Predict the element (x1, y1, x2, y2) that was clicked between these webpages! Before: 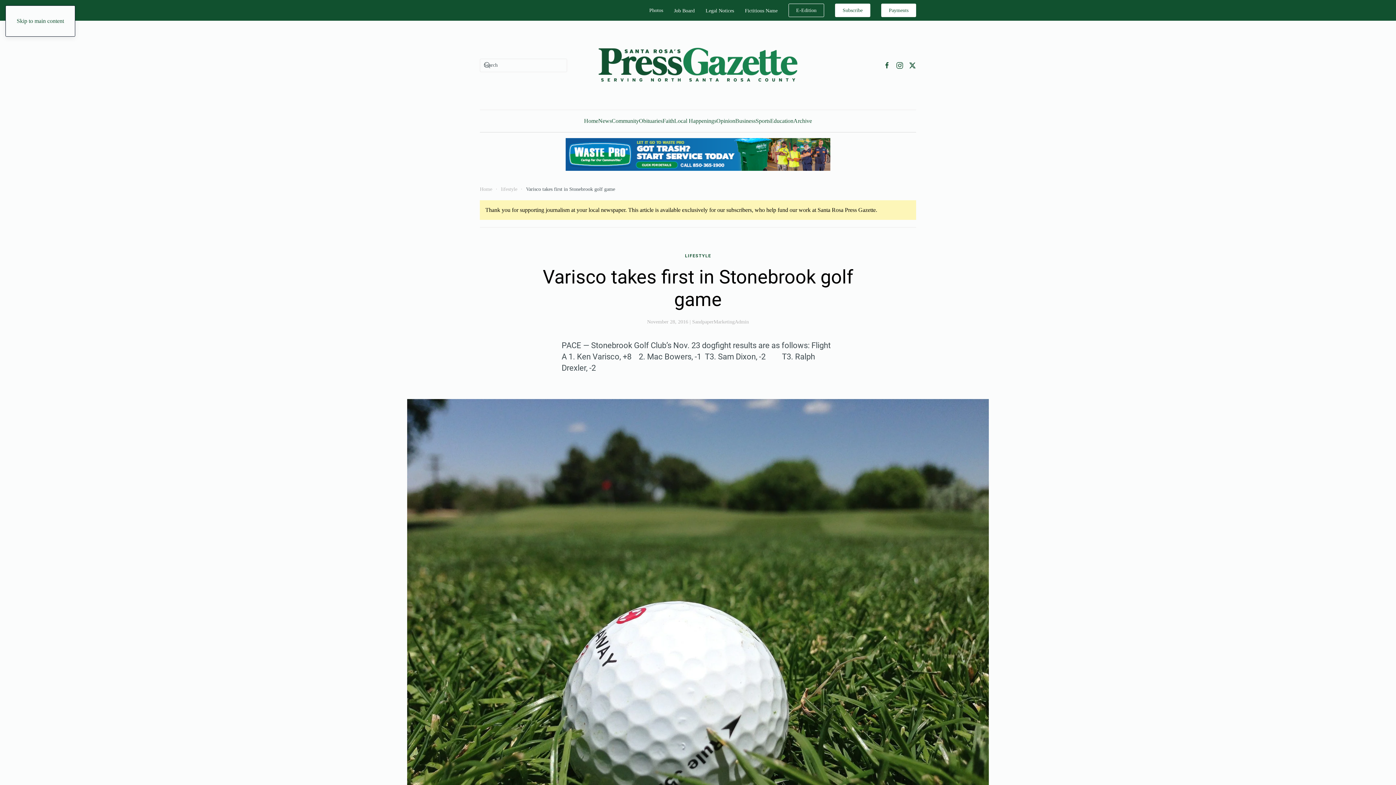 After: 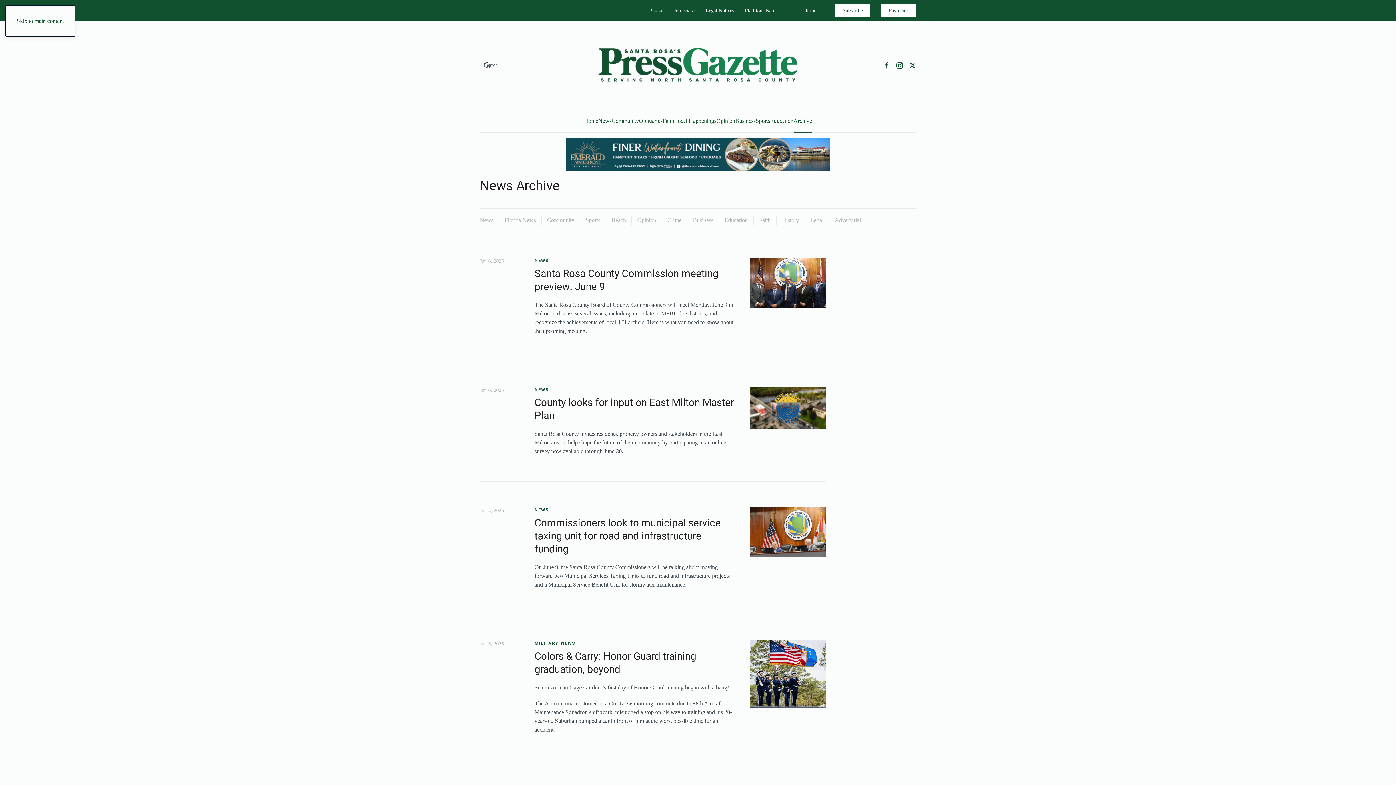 Action: label: Archive bbox: (793, 110, 812, 132)